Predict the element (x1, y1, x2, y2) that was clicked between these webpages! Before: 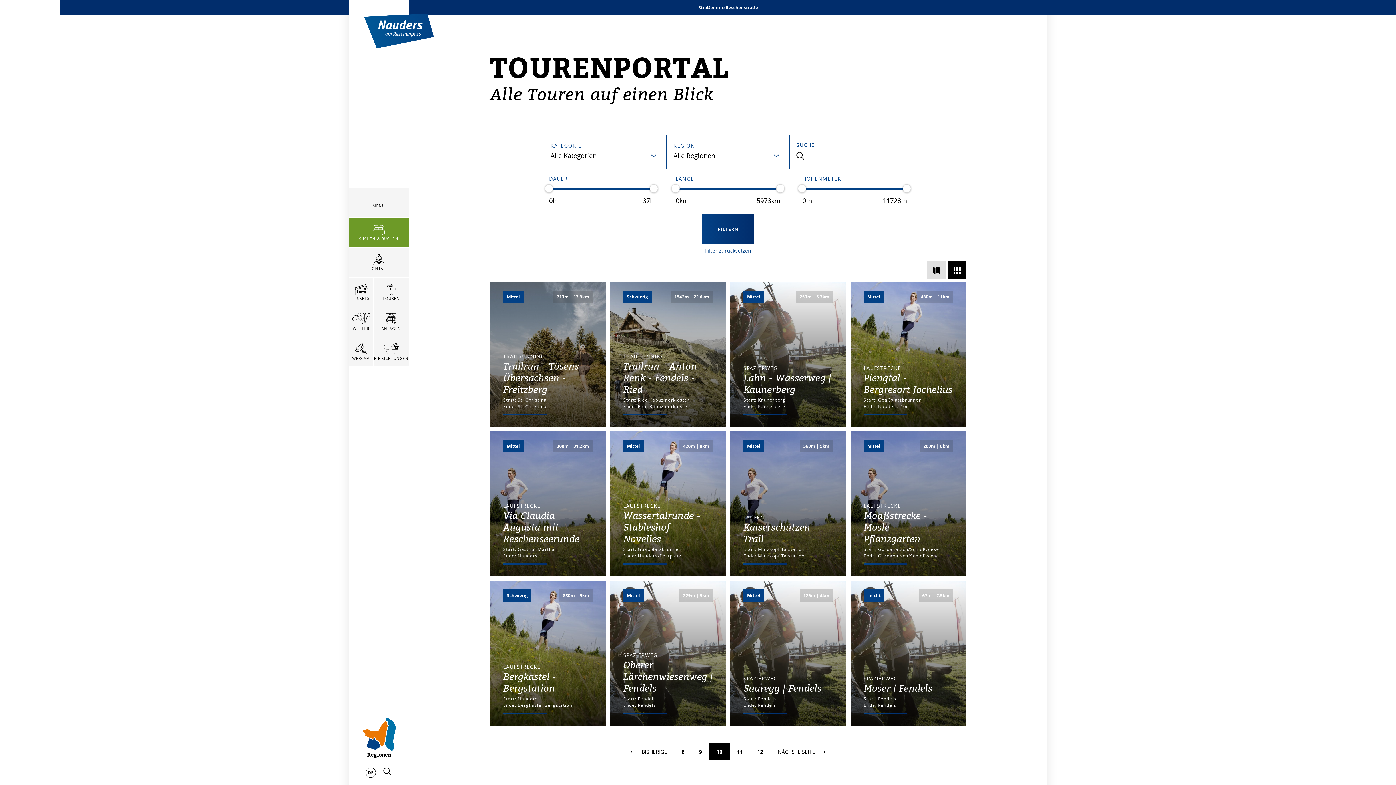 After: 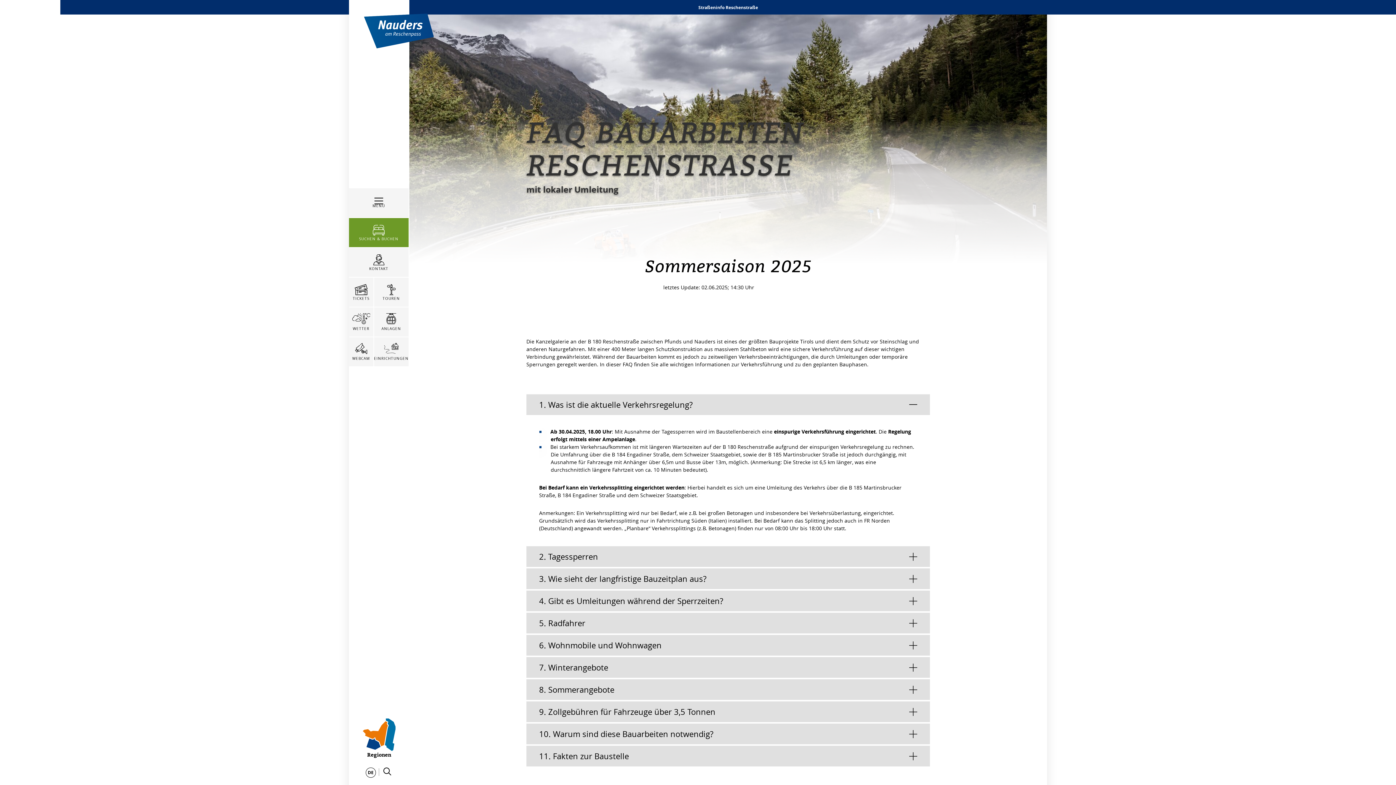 Action: bbox: (698, 4, 758, 10) label: Straßeninfo Reschenstraße